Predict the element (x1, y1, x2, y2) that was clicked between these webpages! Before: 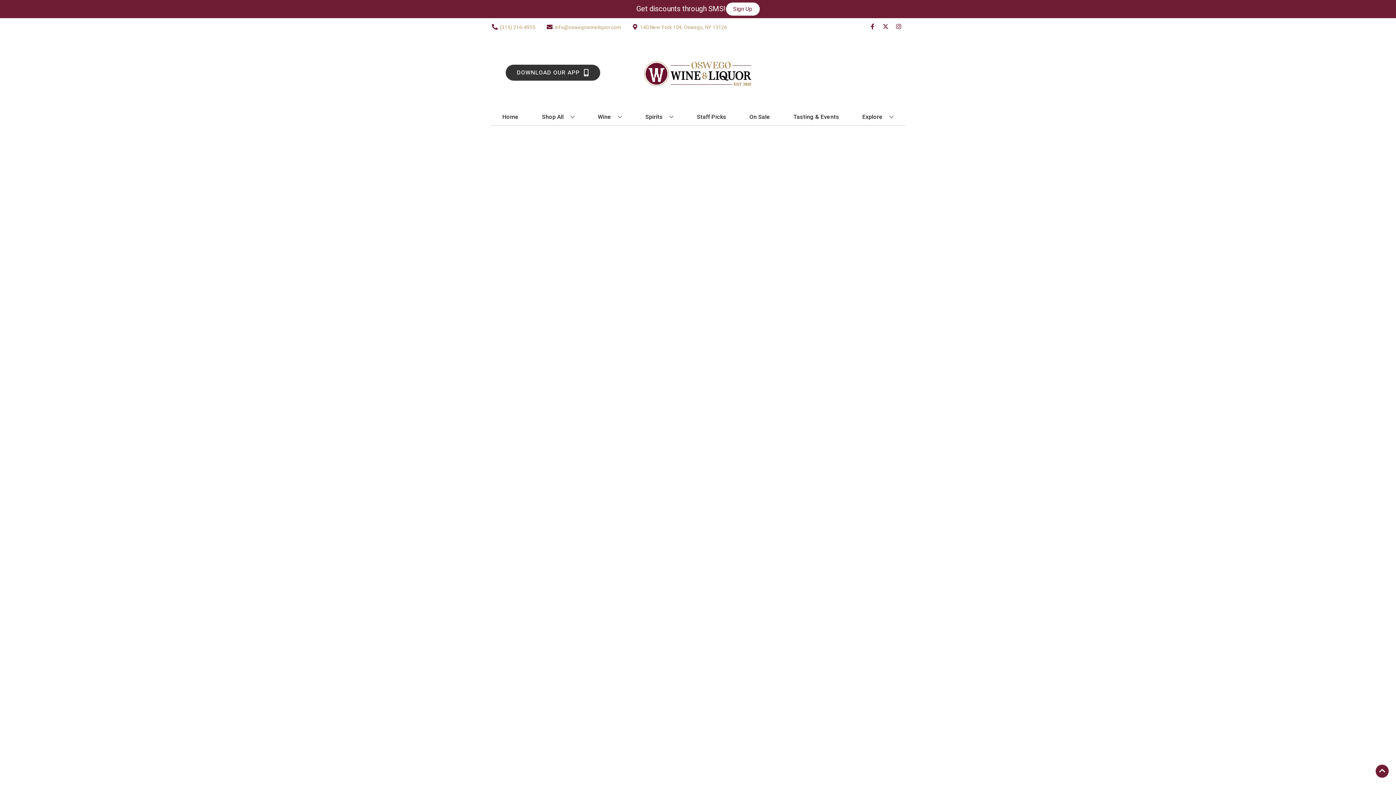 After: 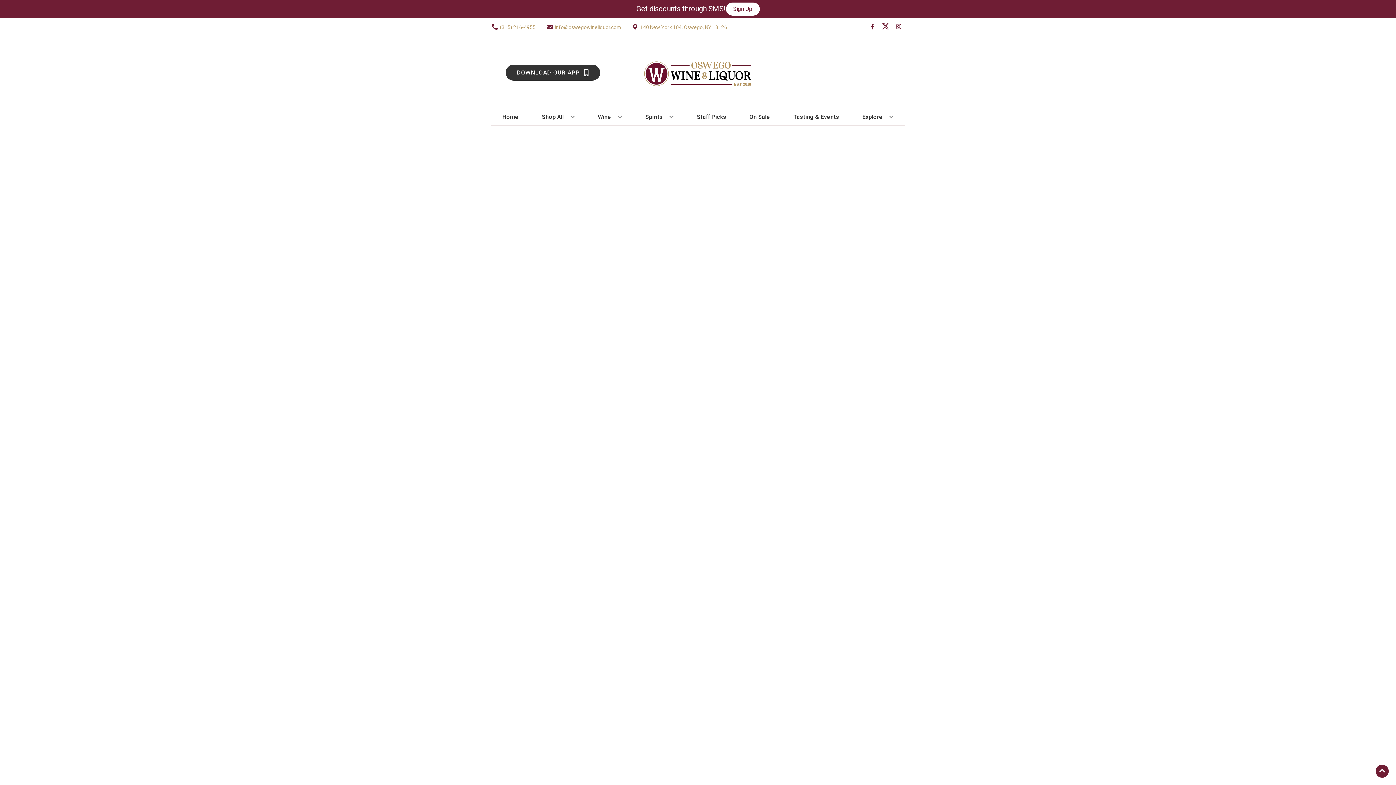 Action: label: Opens twitter in a new tab bbox: (879, 23, 892, 30)